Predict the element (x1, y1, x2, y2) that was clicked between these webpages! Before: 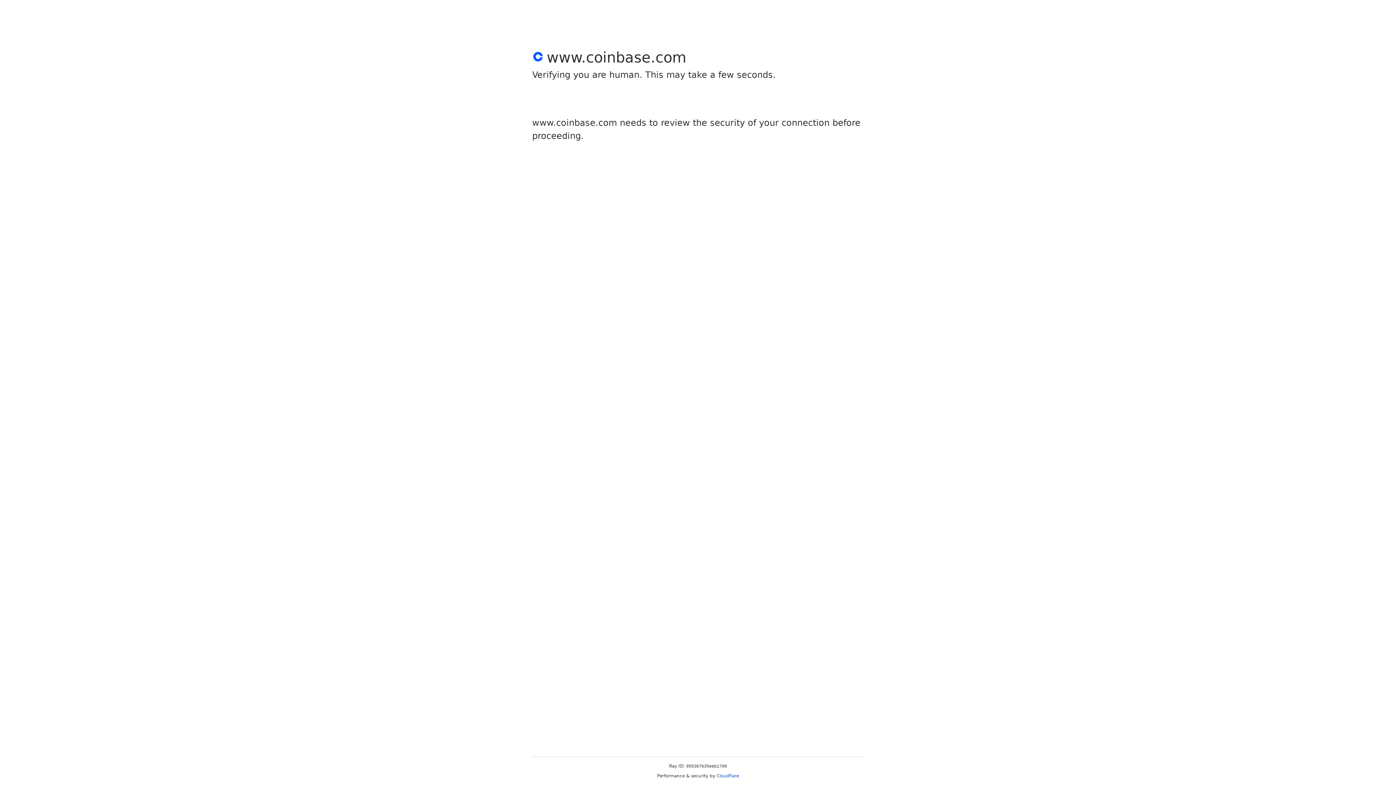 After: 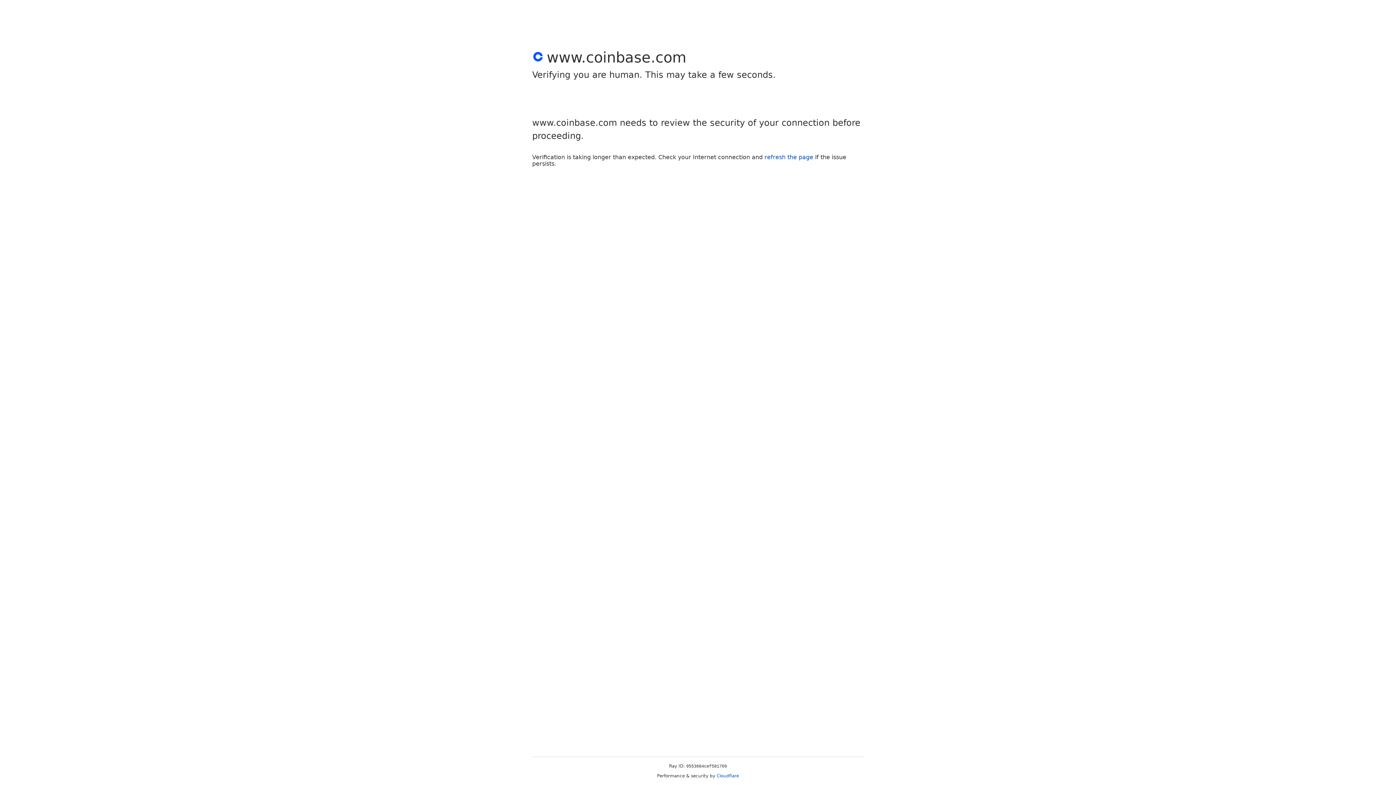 Action: label: Cloudflare bbox: (716, 773, 739, 778)